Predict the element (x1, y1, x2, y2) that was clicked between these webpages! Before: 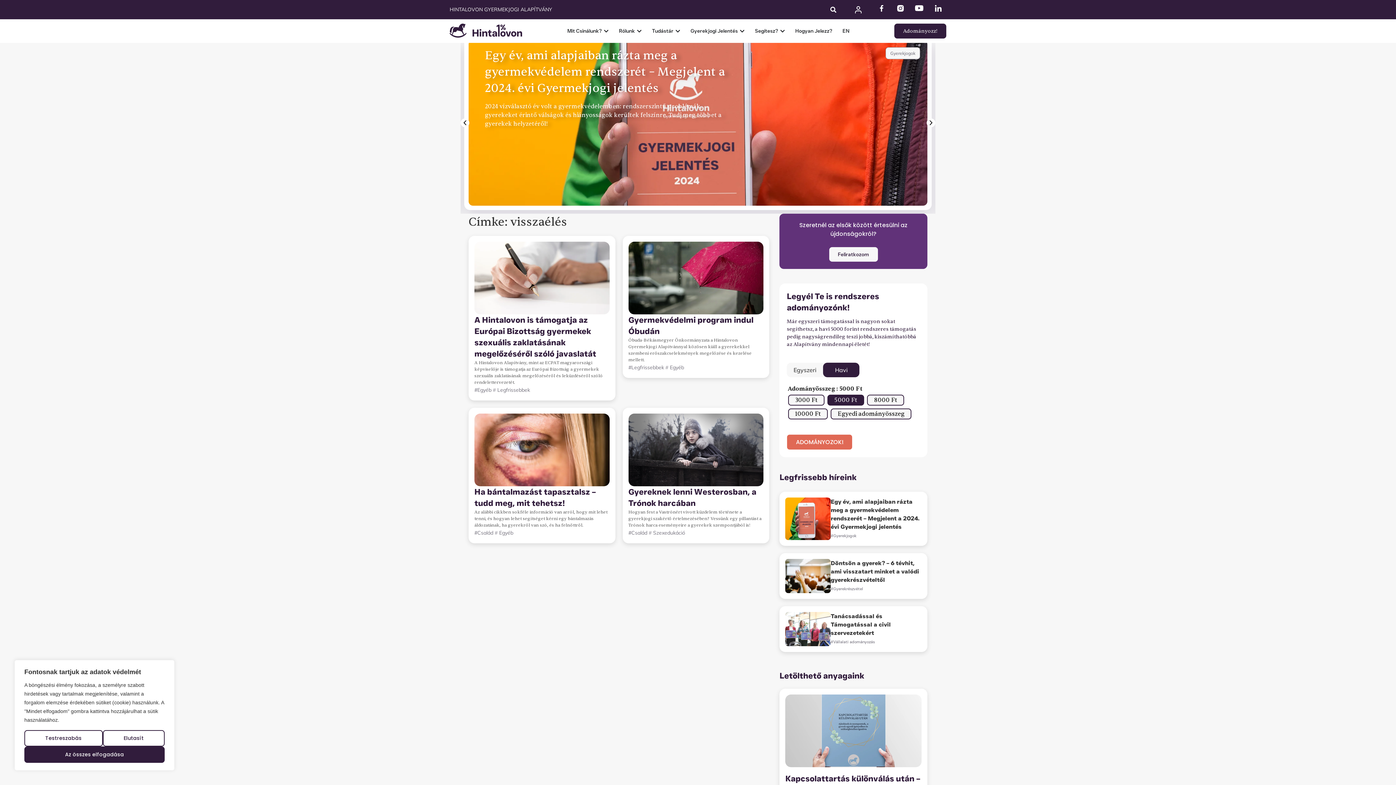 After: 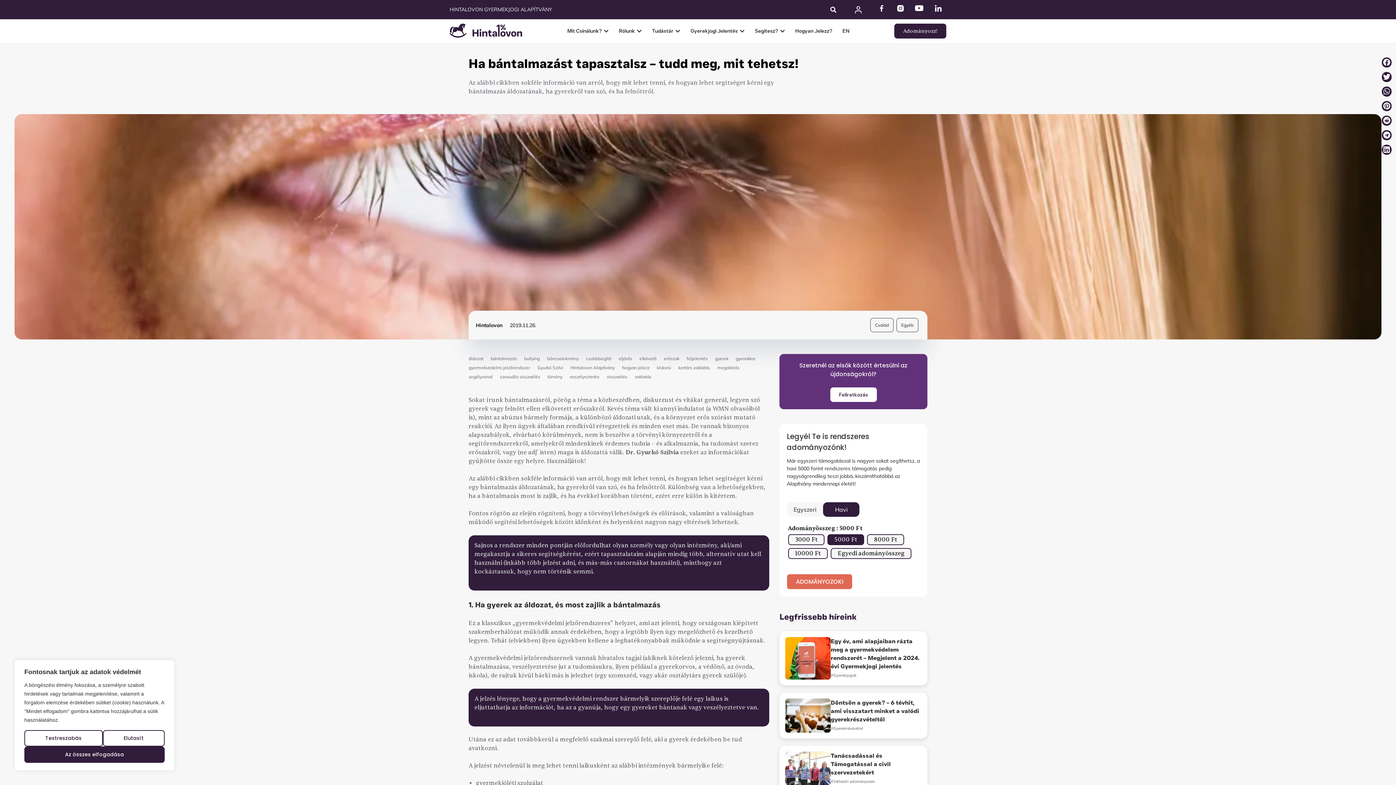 Action: bbox: (474, 413, 609, 486)